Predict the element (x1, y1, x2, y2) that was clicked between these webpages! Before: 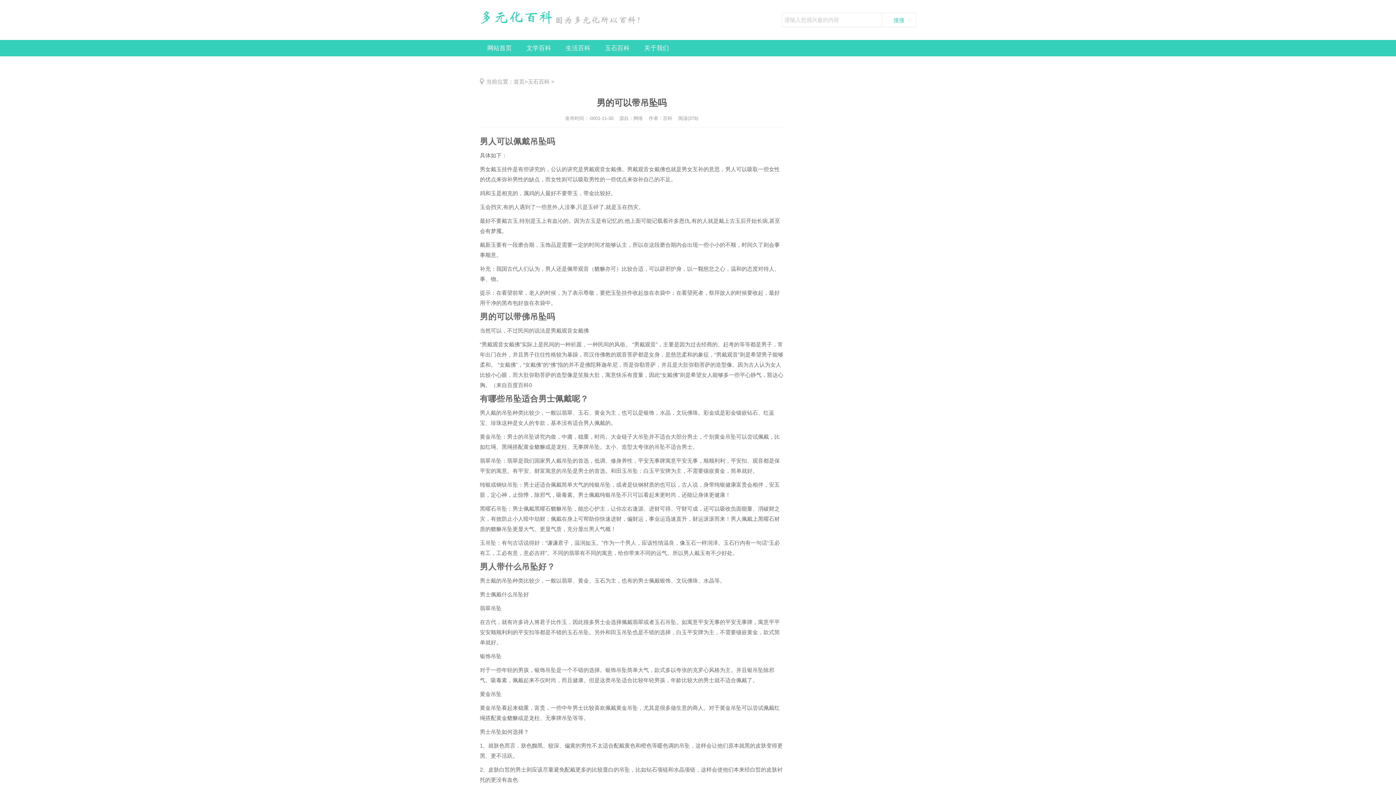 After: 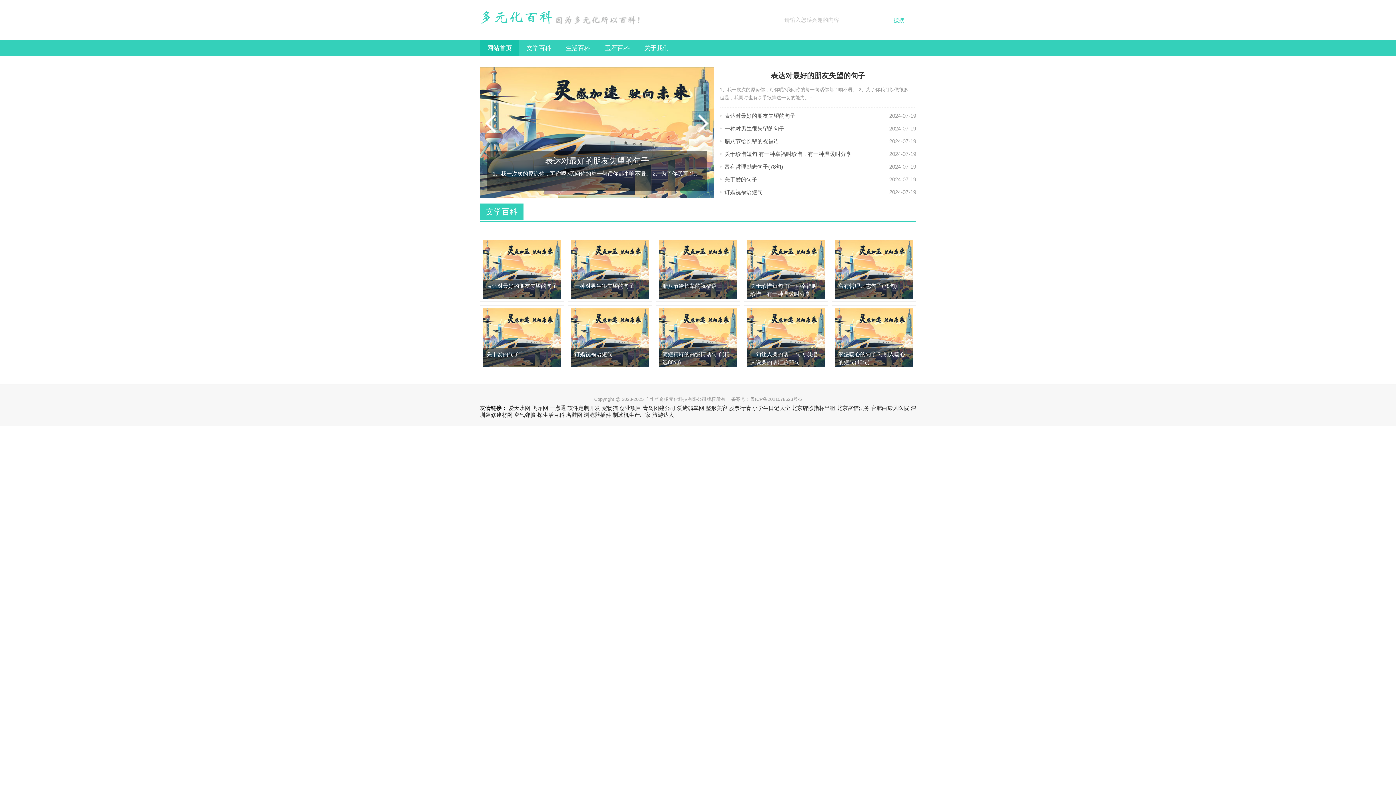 Action: label: 首页 bbox: (513, 78, 524, 84)